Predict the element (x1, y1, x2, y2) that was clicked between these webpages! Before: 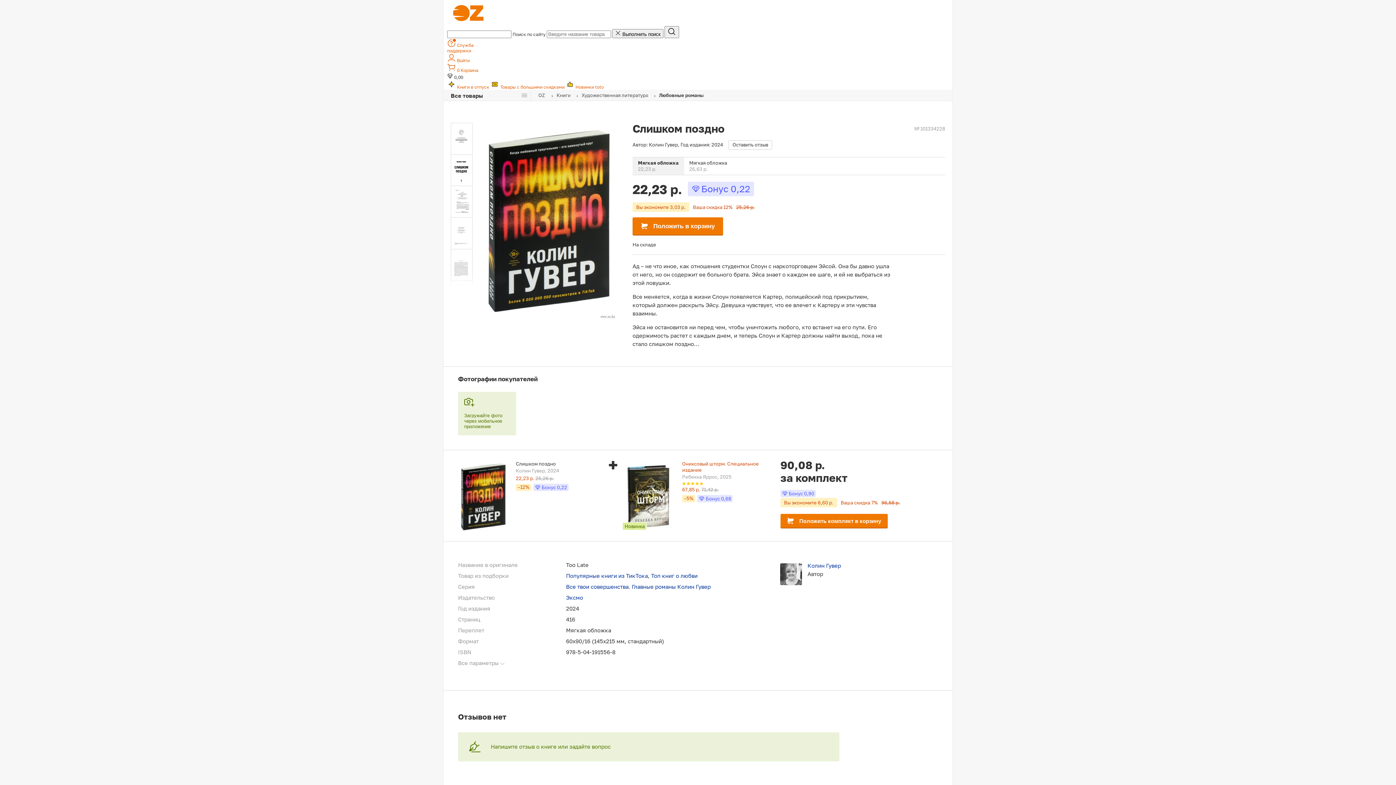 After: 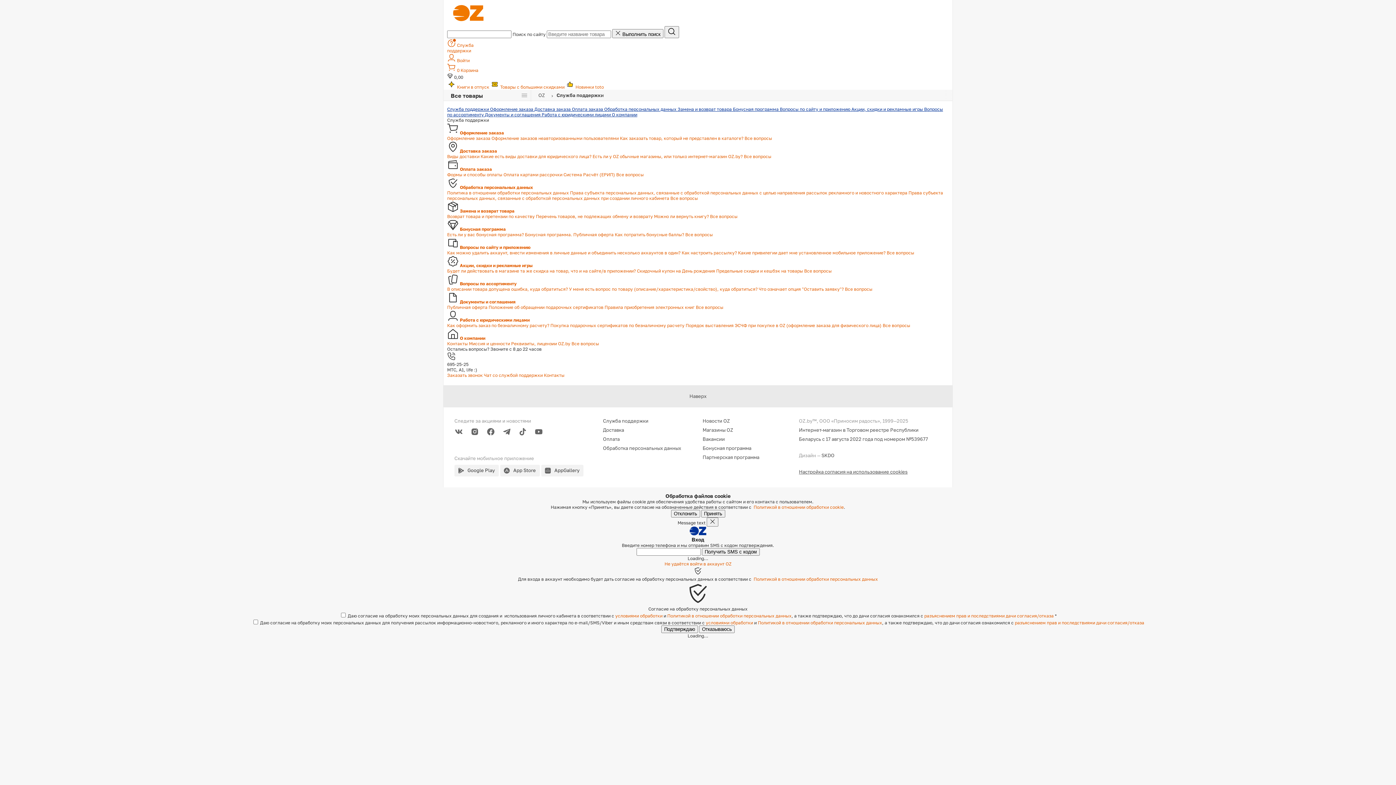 Action: bbox: (447, 42, 473, 53) label:  Служба
поддержки